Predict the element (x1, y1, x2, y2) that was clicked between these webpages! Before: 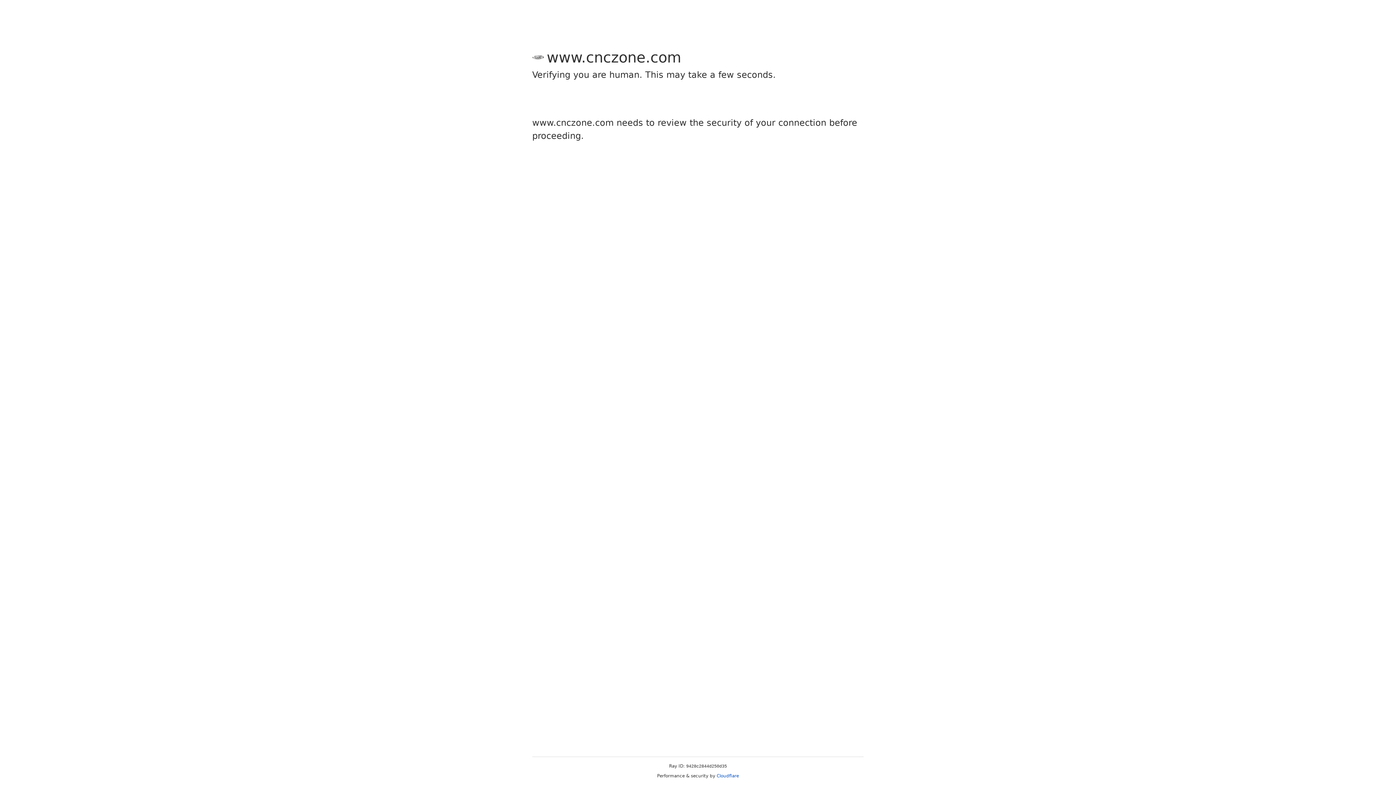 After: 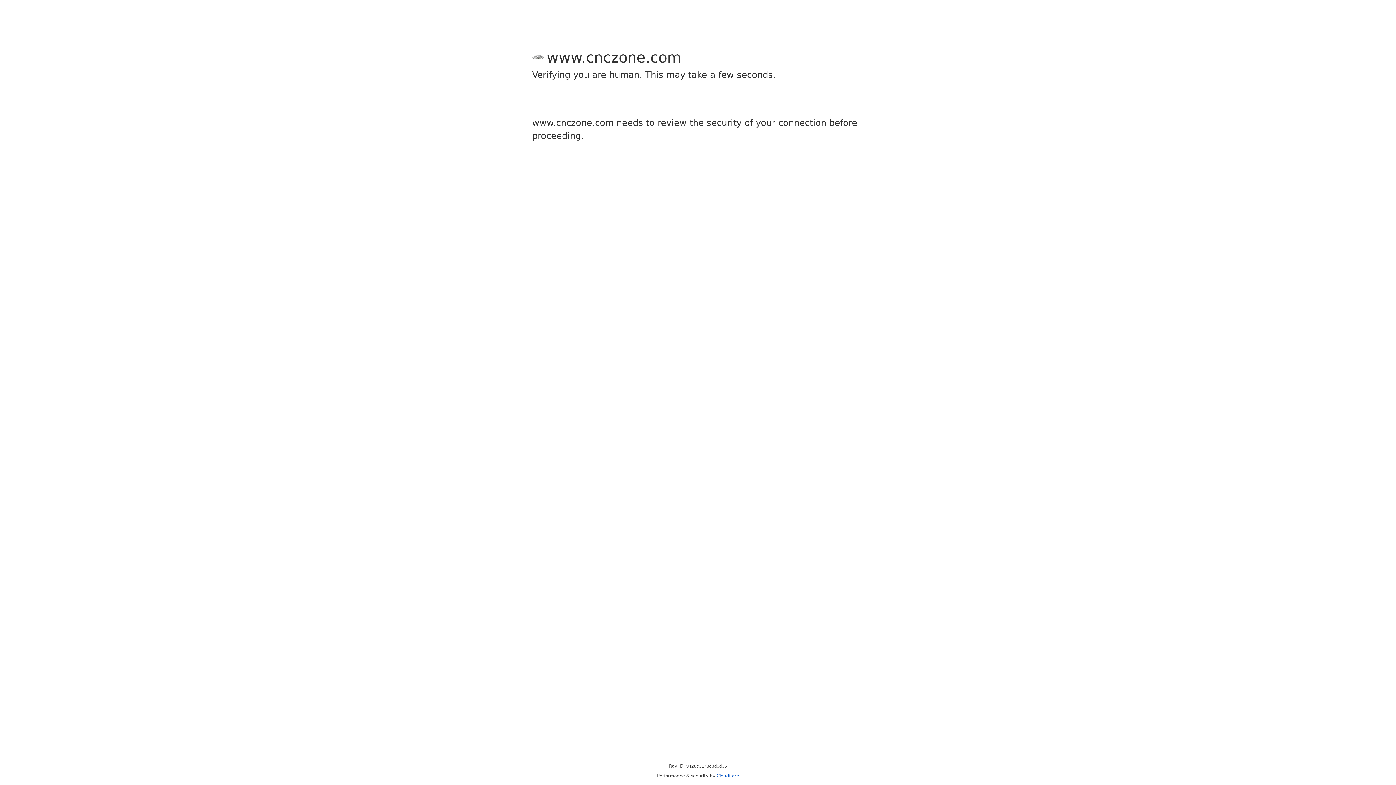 Action: bbox: (716, 773, 739, 778) label: Cloudflare